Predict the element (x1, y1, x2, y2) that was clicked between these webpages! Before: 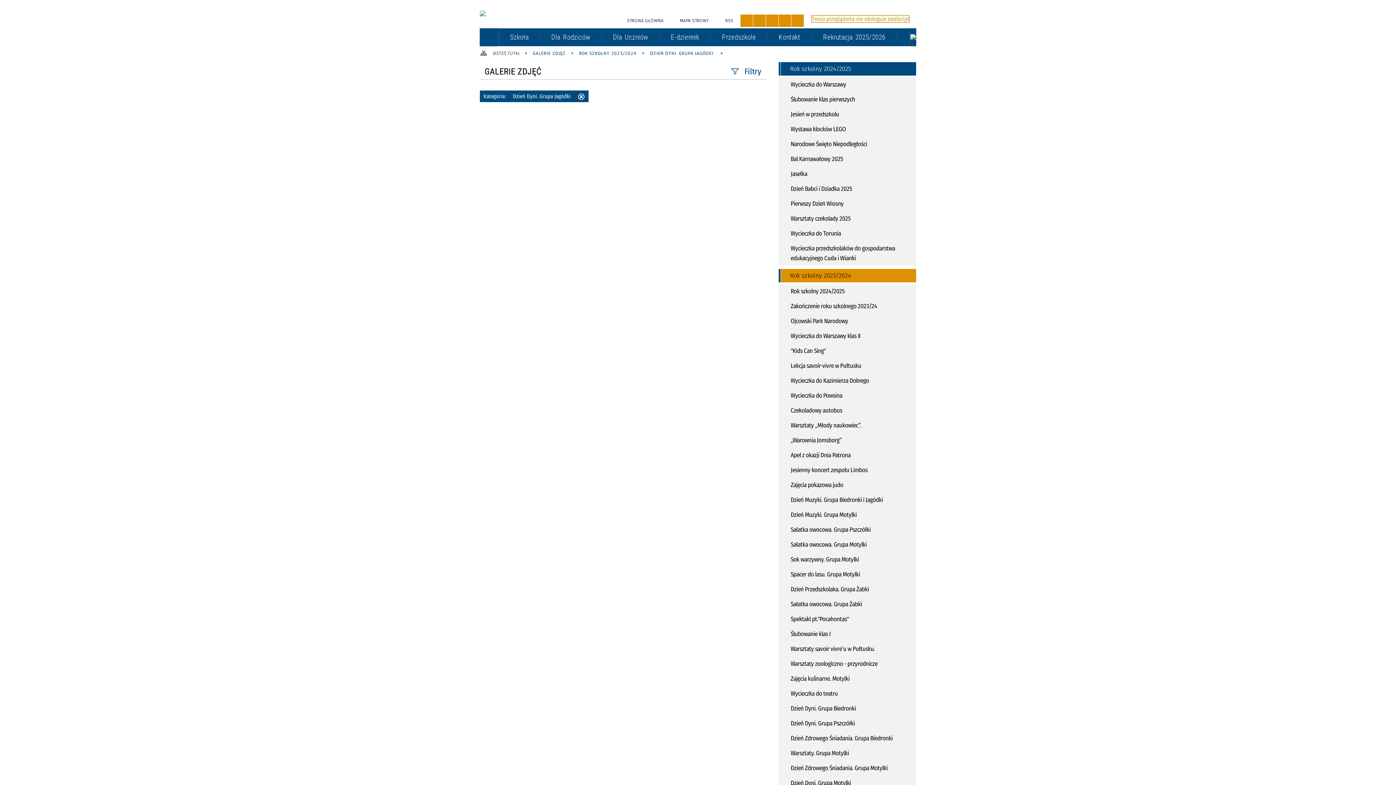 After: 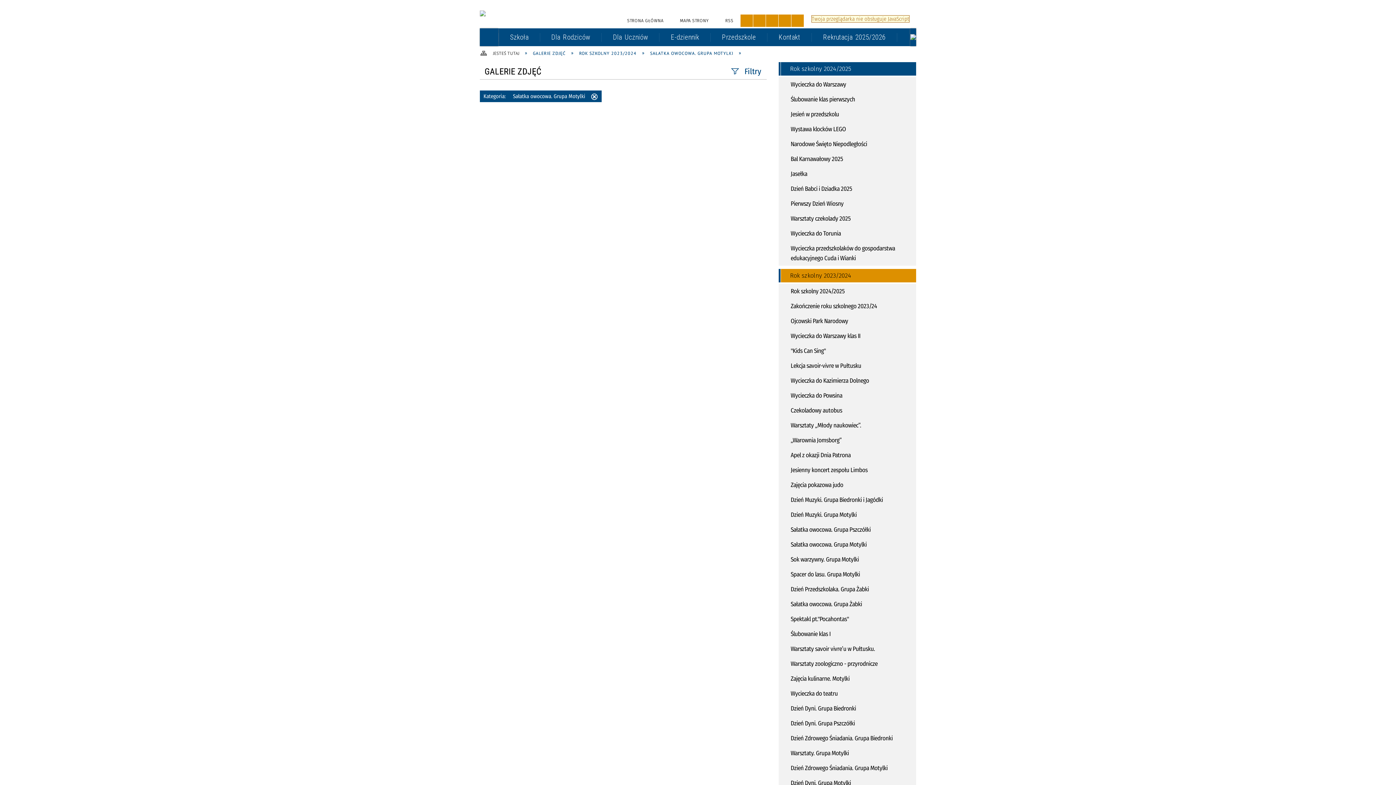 Action: label: Sałatka owocowa. Grupa Motylki bbox: (778, 537, 916, 552)